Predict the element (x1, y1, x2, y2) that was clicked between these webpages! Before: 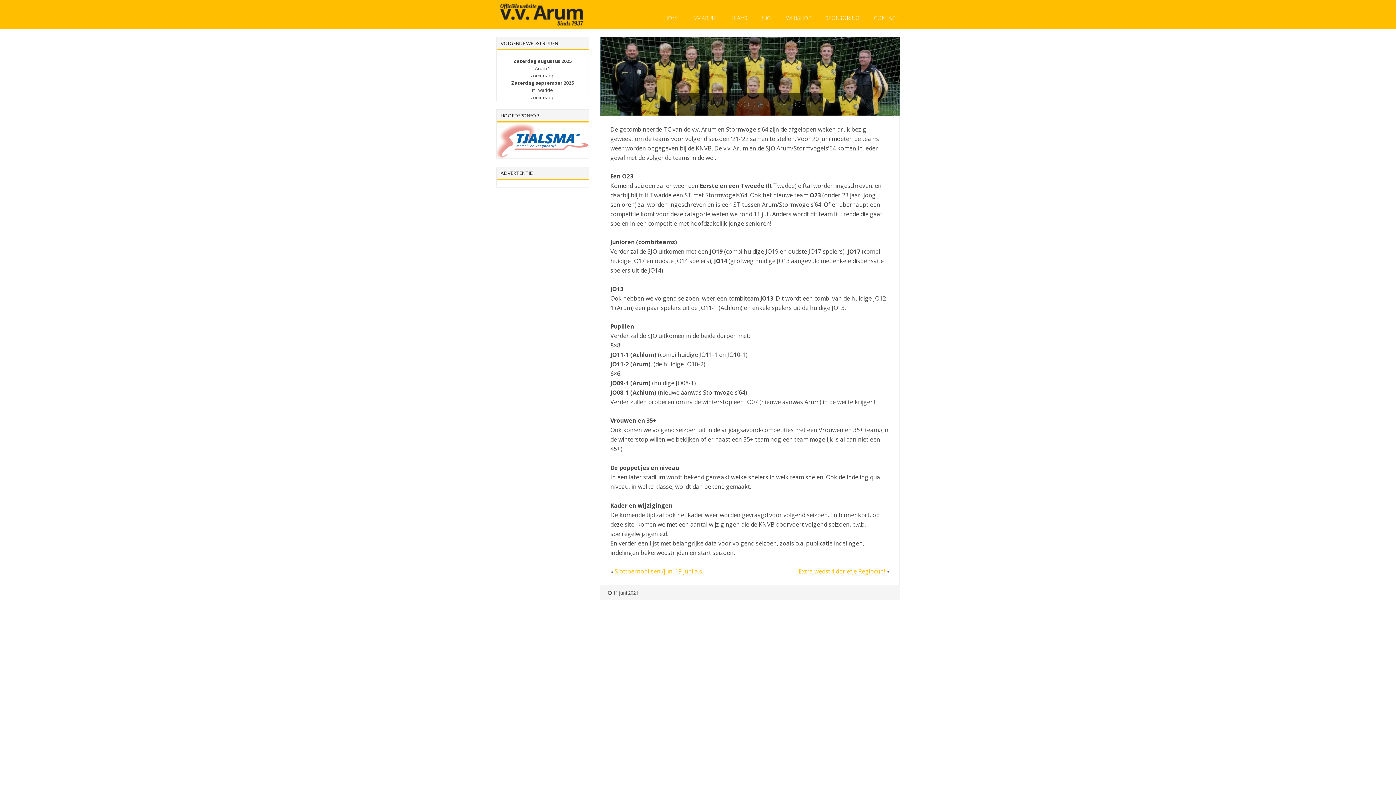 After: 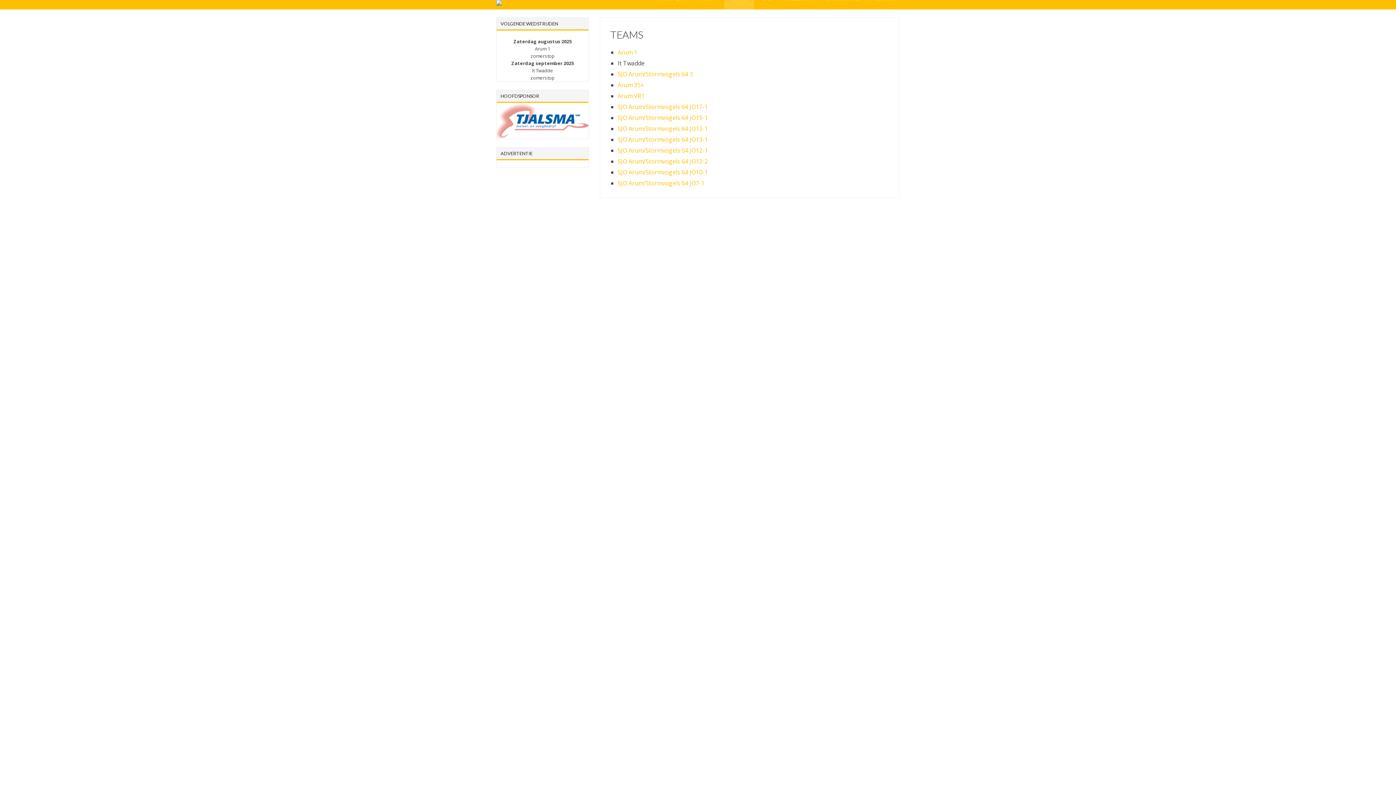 Action: label: TEAMS bbox: (724, 7, 754, 29)